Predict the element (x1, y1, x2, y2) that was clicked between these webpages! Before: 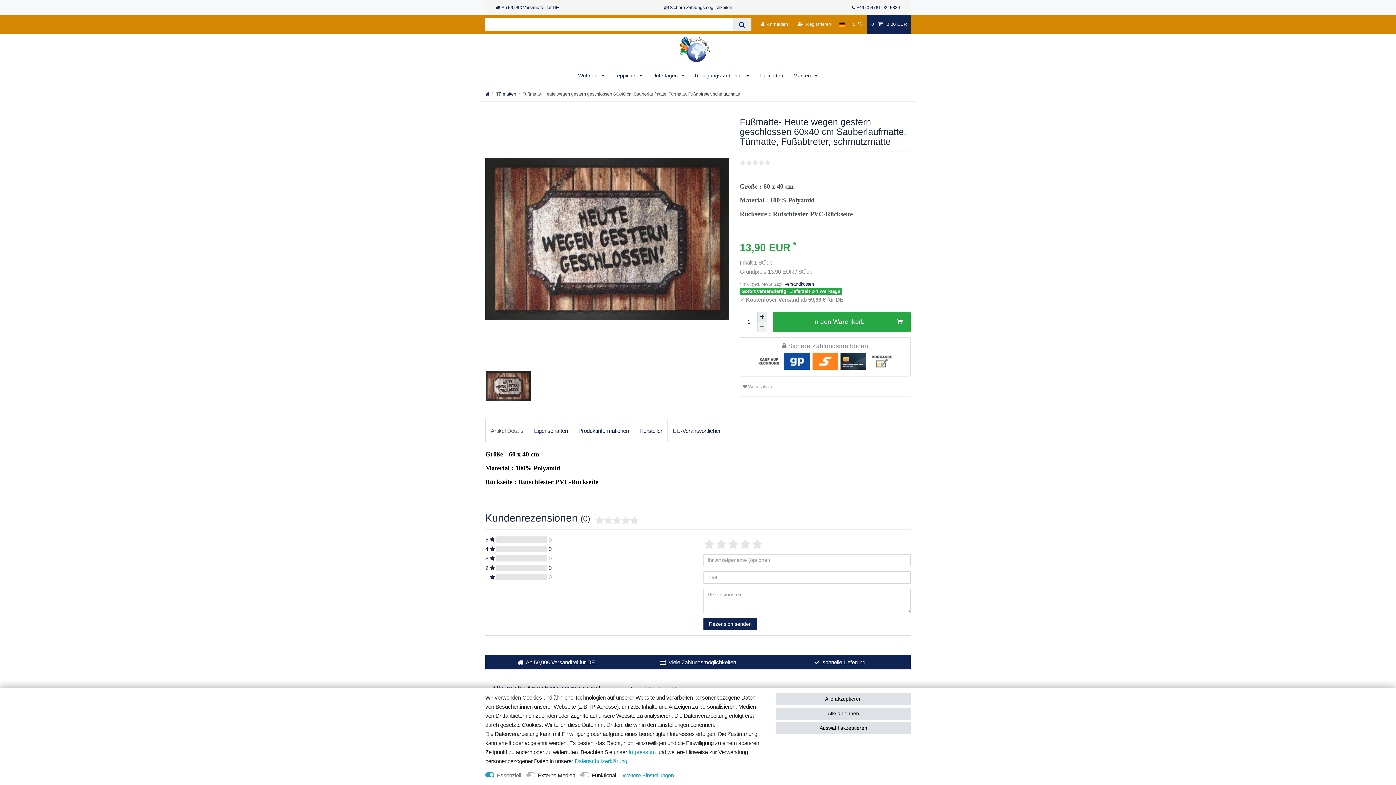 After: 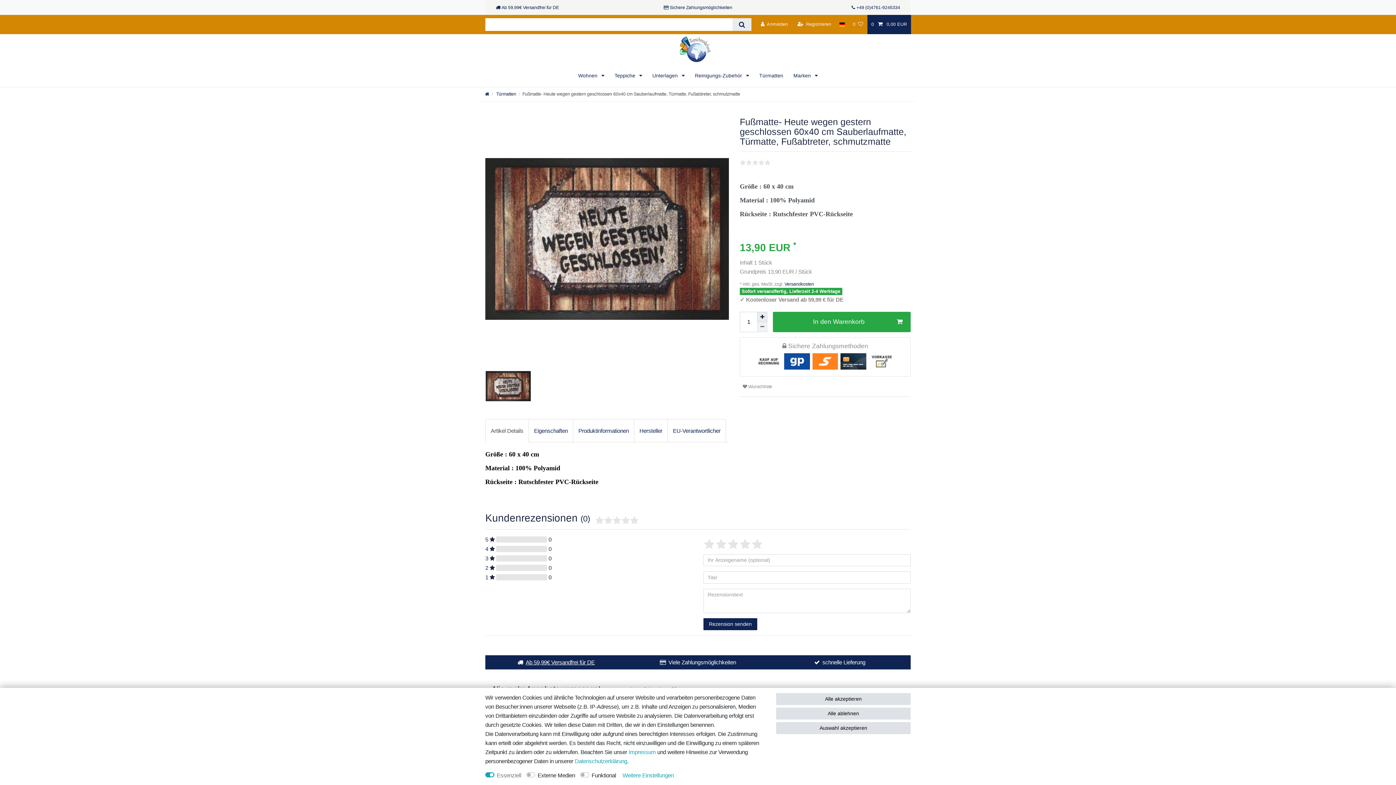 Action: label: Ab 59,99€ Versandfrei für DE bbox: (525, 655, 595, 669)